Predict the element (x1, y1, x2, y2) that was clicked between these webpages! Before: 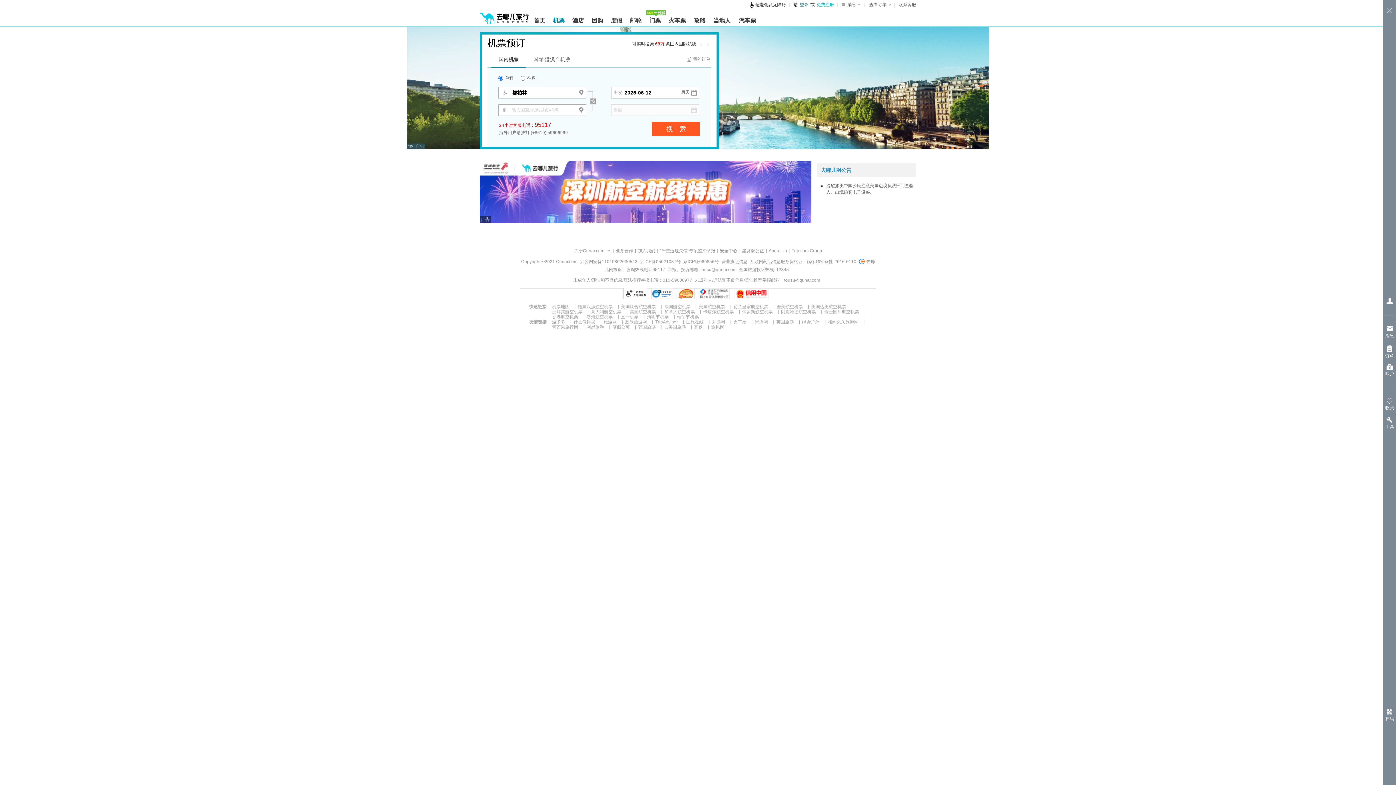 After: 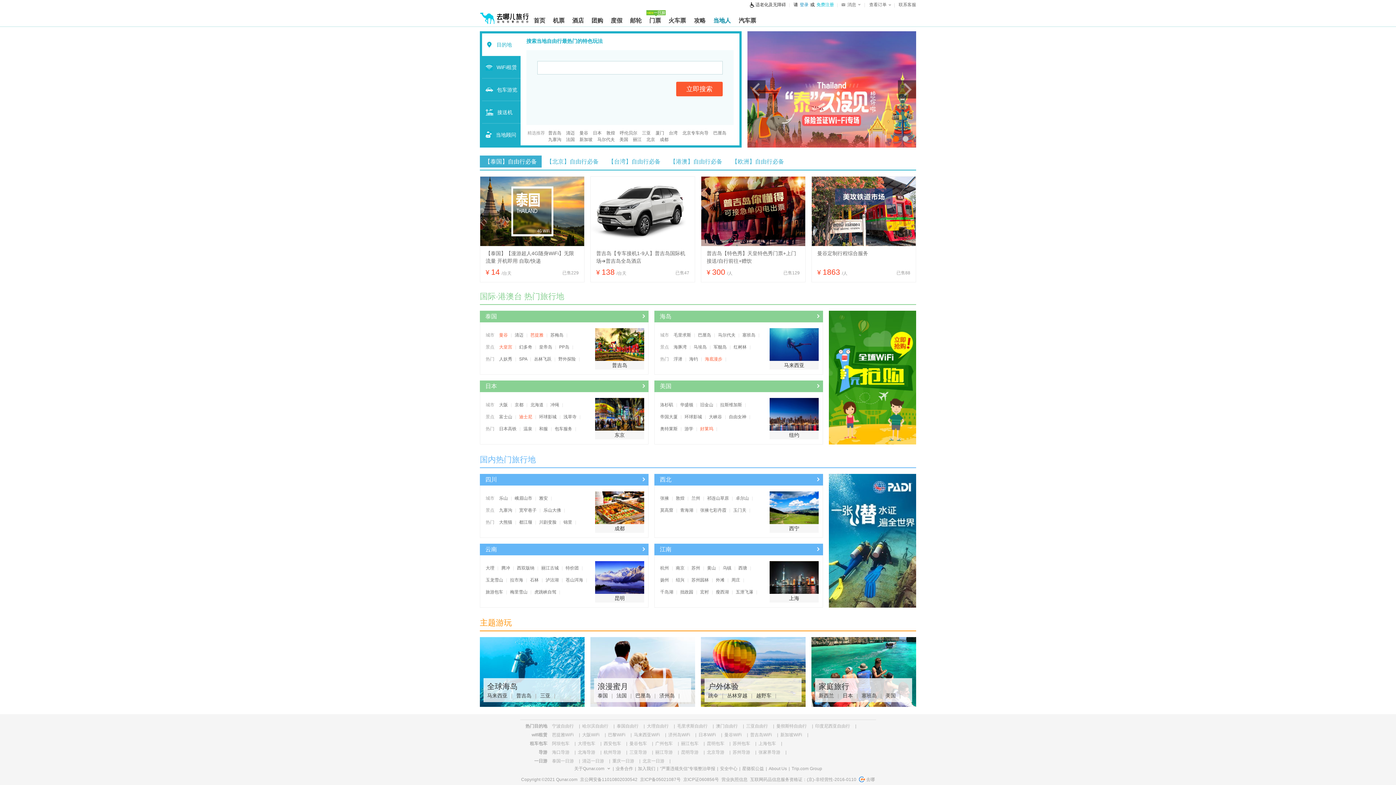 Action: bbox: (709, 13, 735, 26) label: 当地人